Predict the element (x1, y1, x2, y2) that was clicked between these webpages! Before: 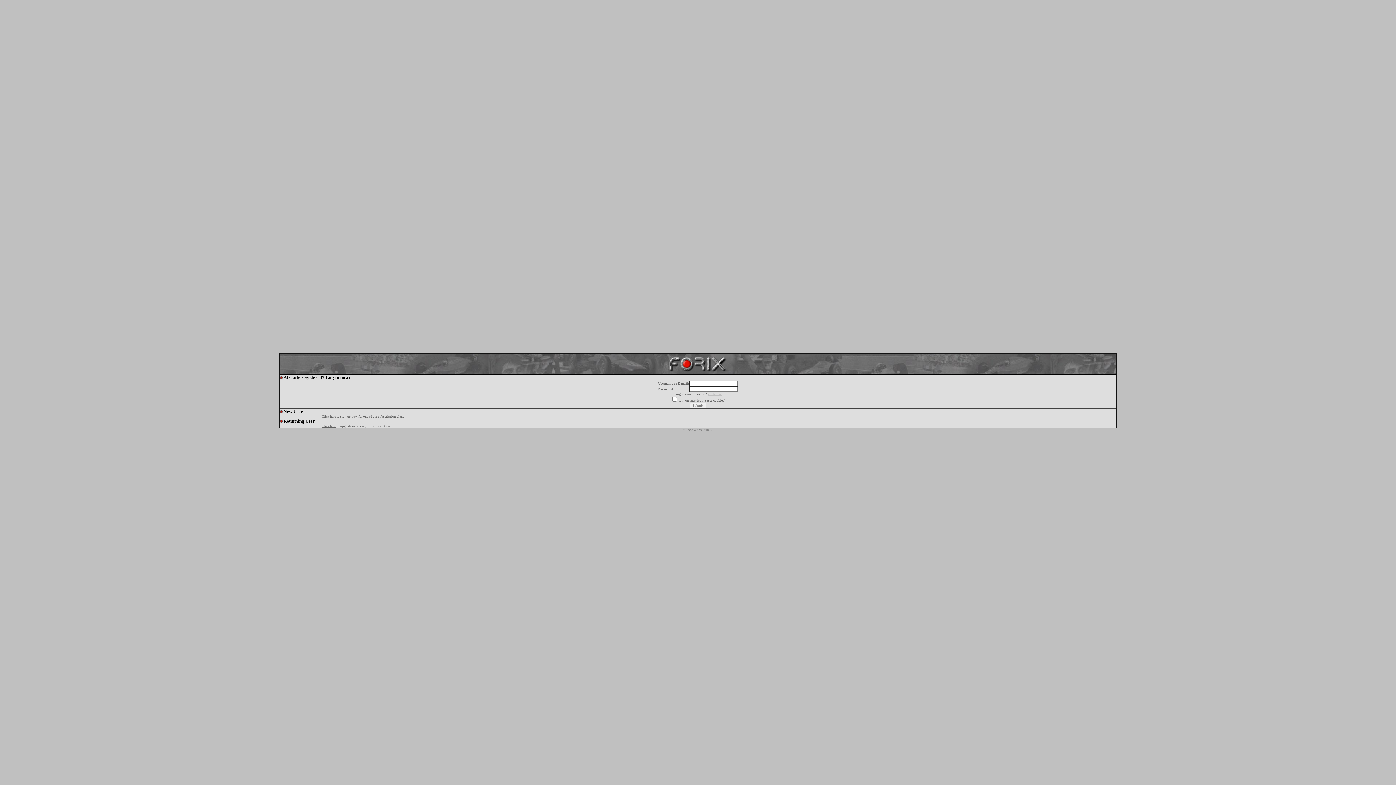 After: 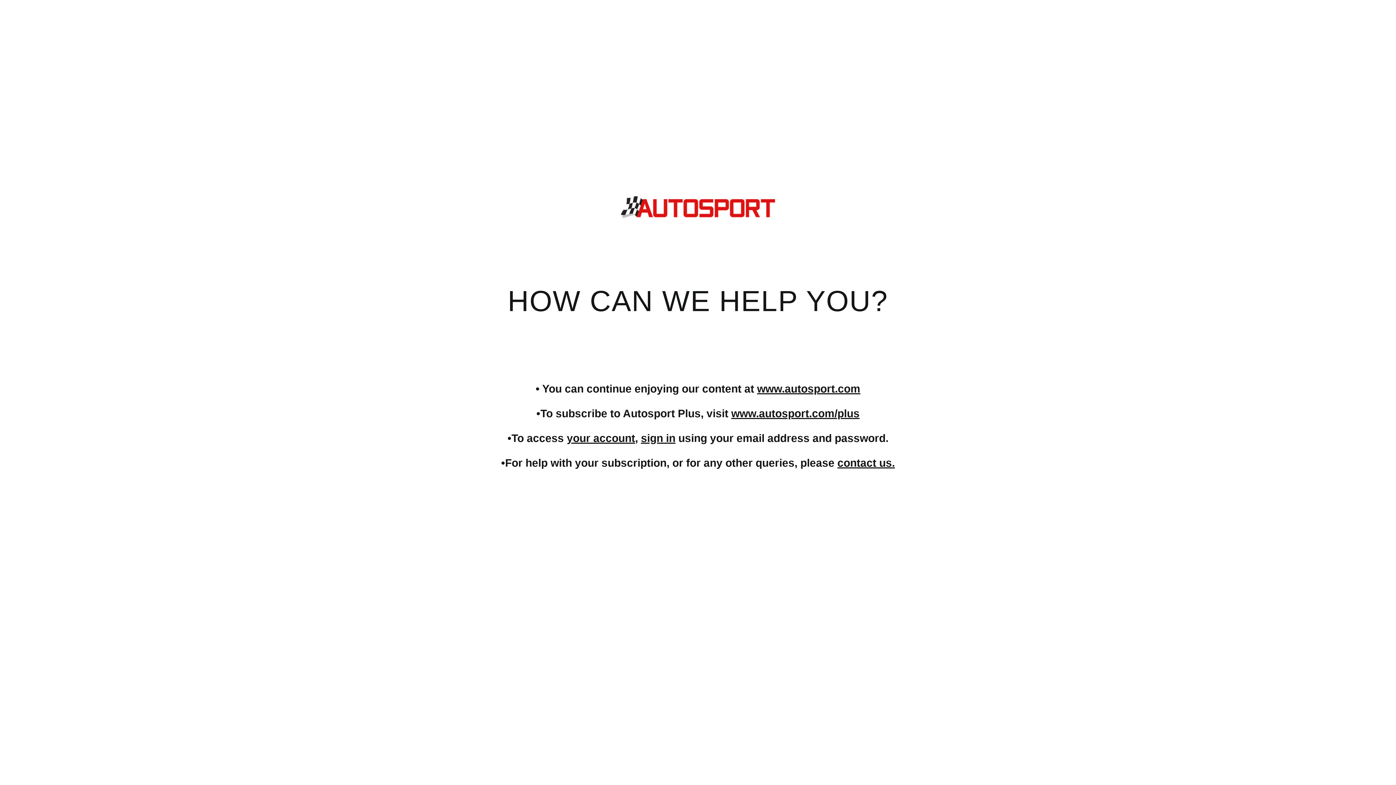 Action: bbox: (321, 424, 336, 428) label: Click here